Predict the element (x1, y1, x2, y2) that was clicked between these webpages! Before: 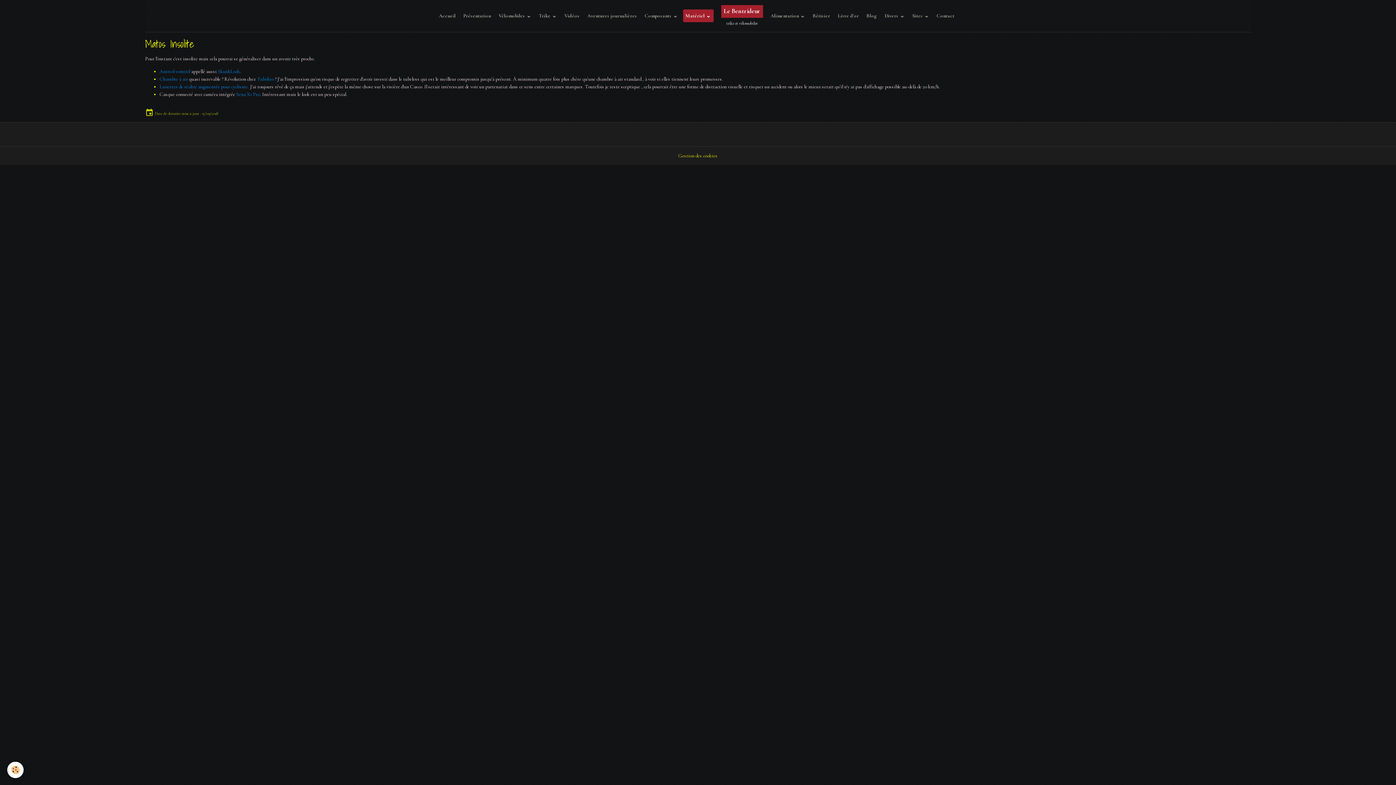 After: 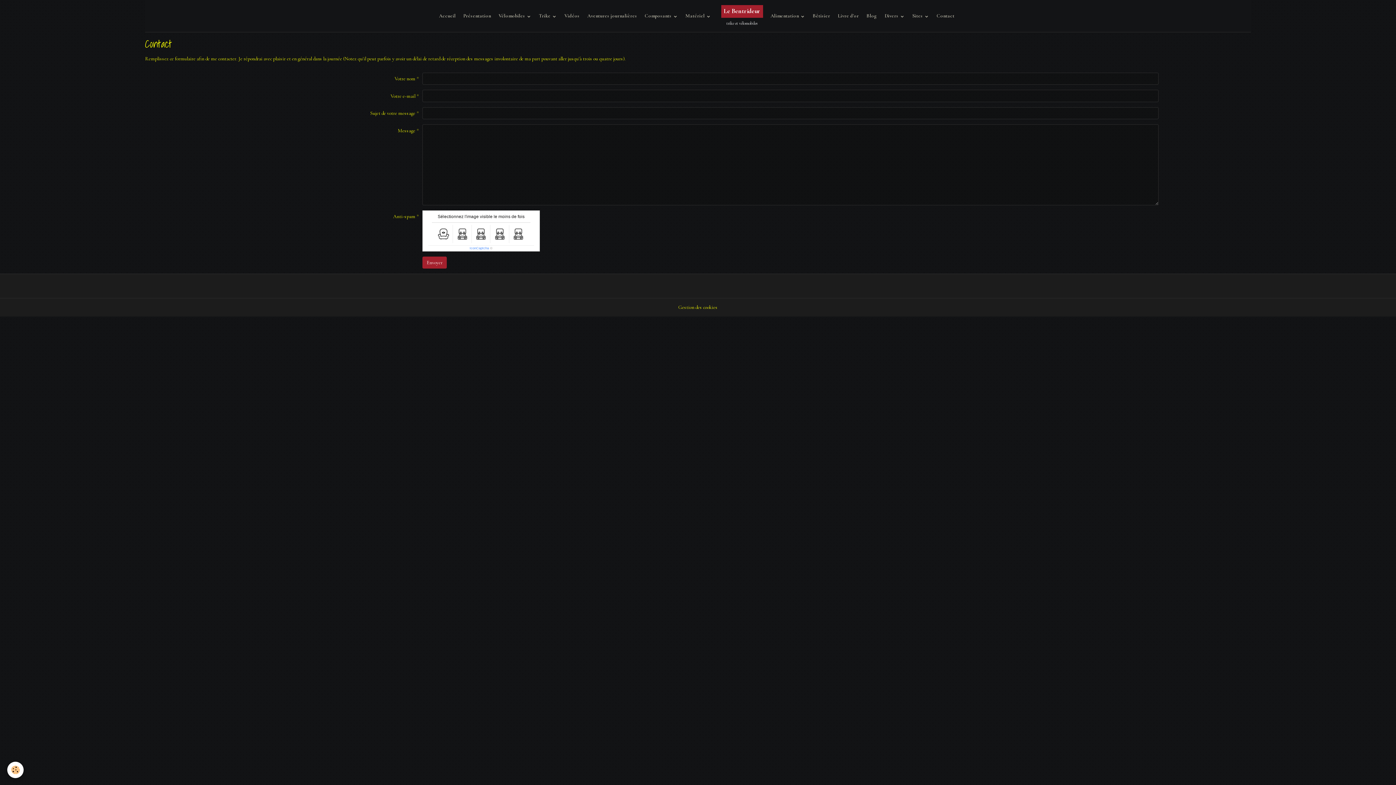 Action: bbox: (934, 9, 957, 22) label: Contact